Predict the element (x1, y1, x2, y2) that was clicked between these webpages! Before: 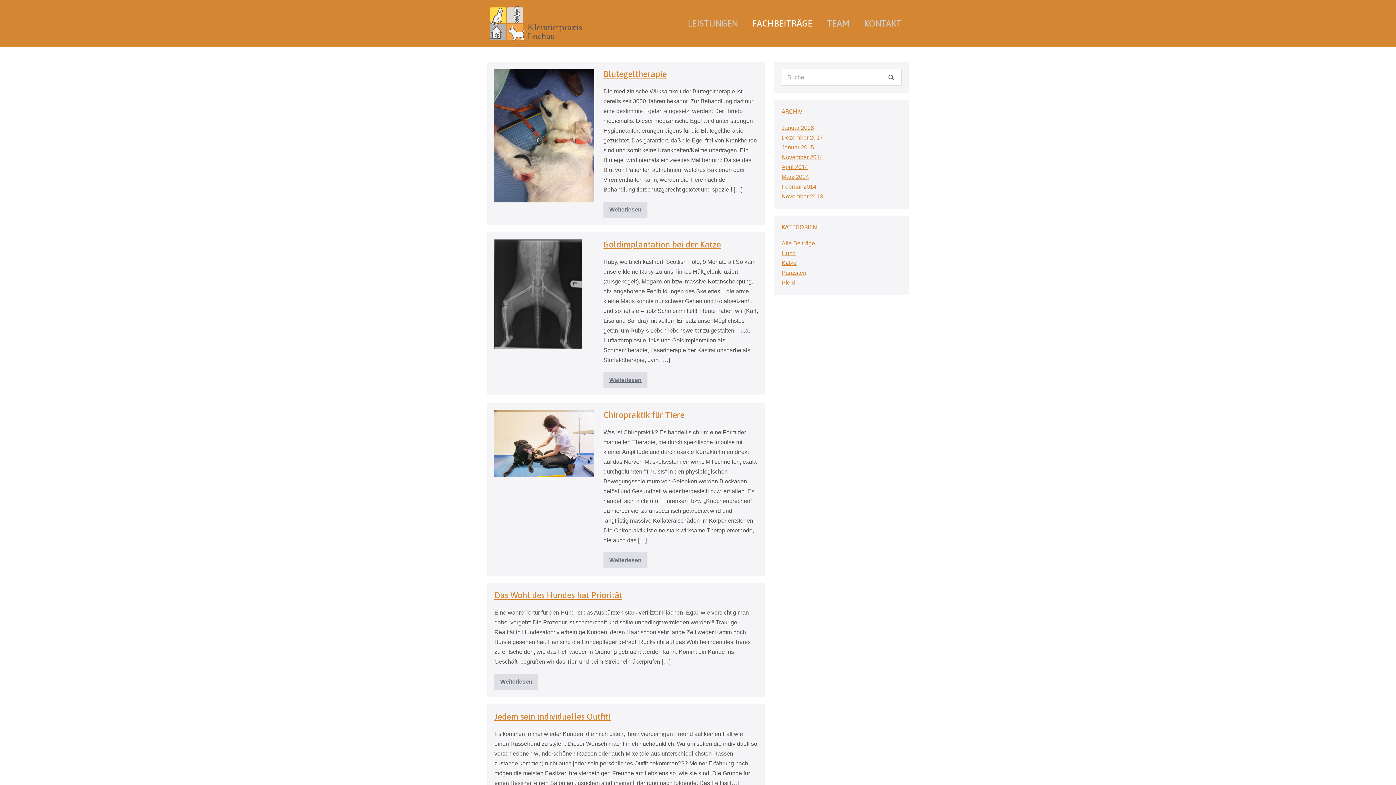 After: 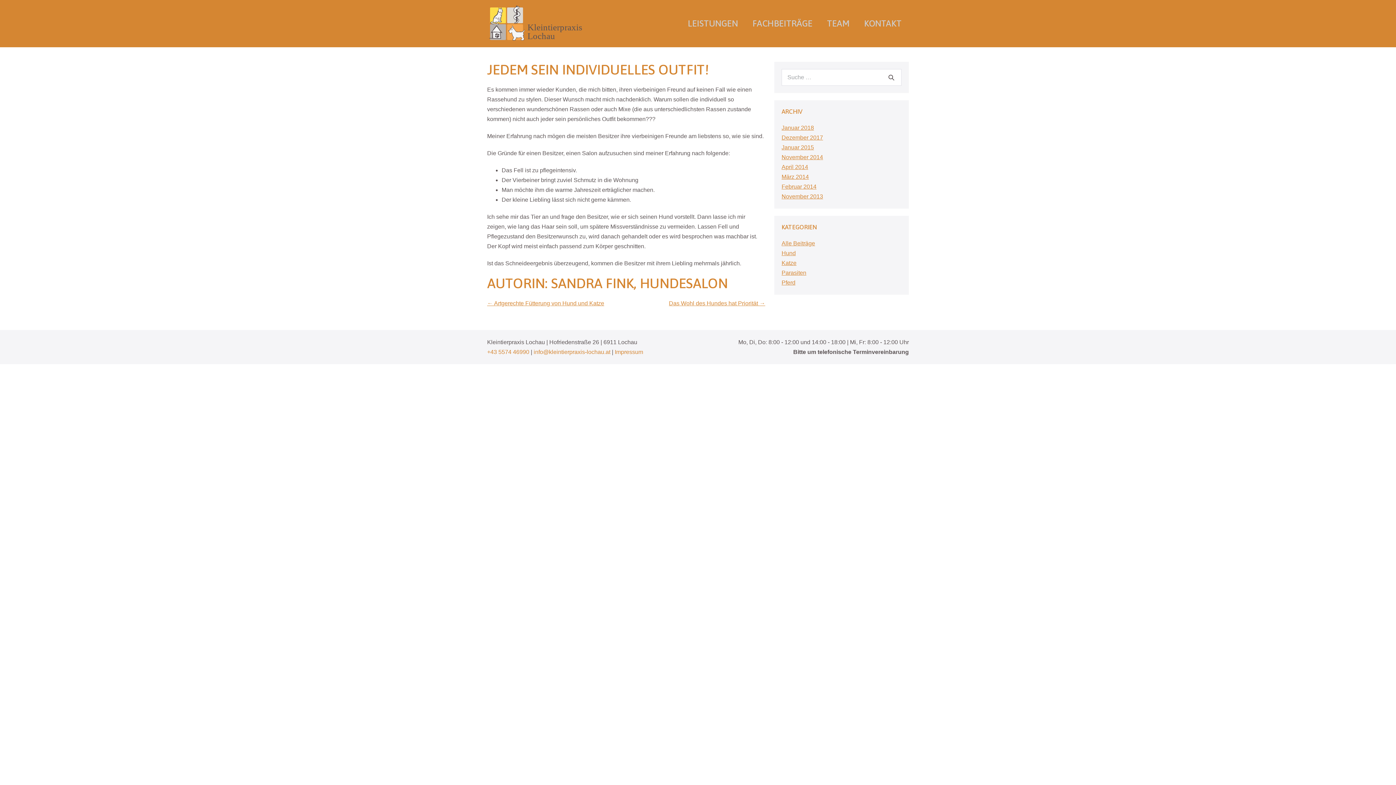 Action: label: Jedem sein individuelles Outfit! bbox: (494, 712, 610, 721)